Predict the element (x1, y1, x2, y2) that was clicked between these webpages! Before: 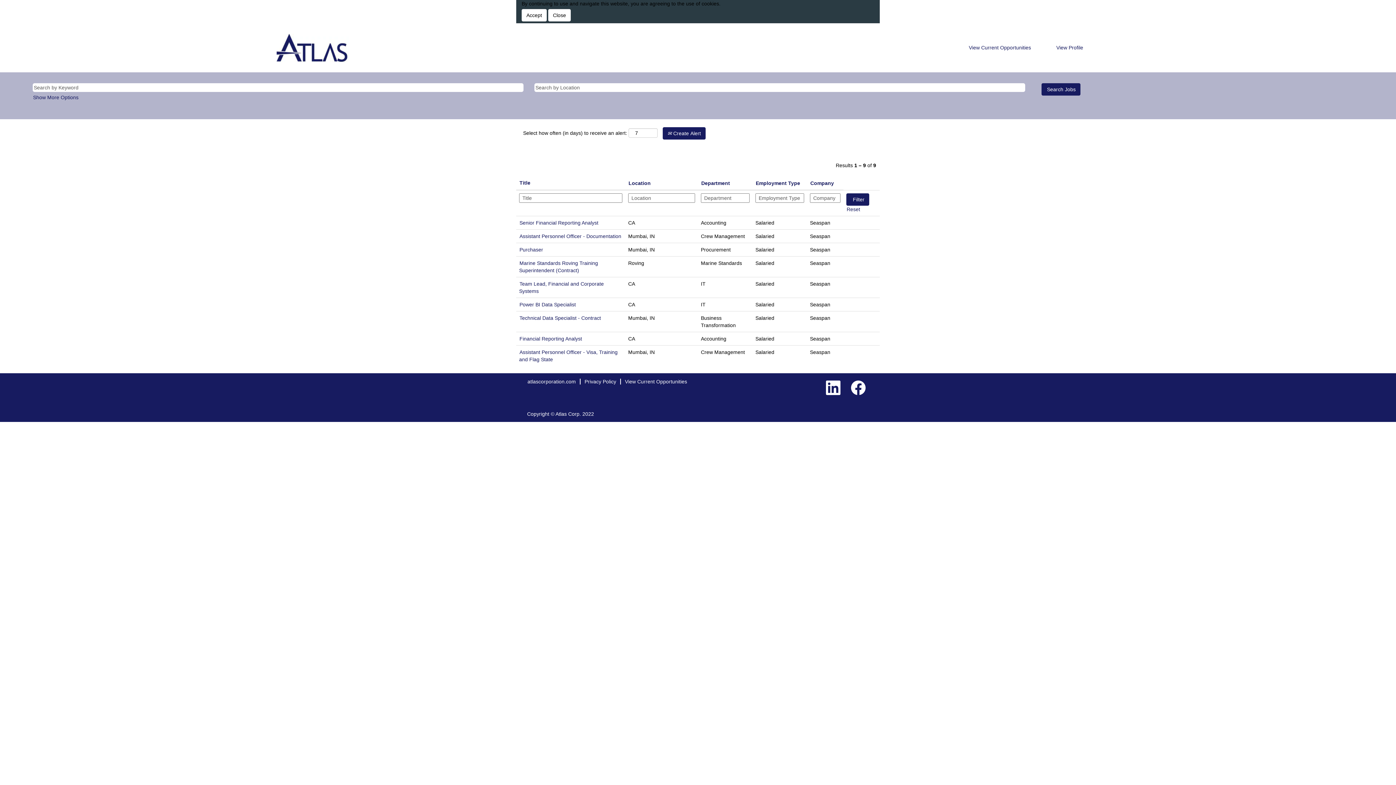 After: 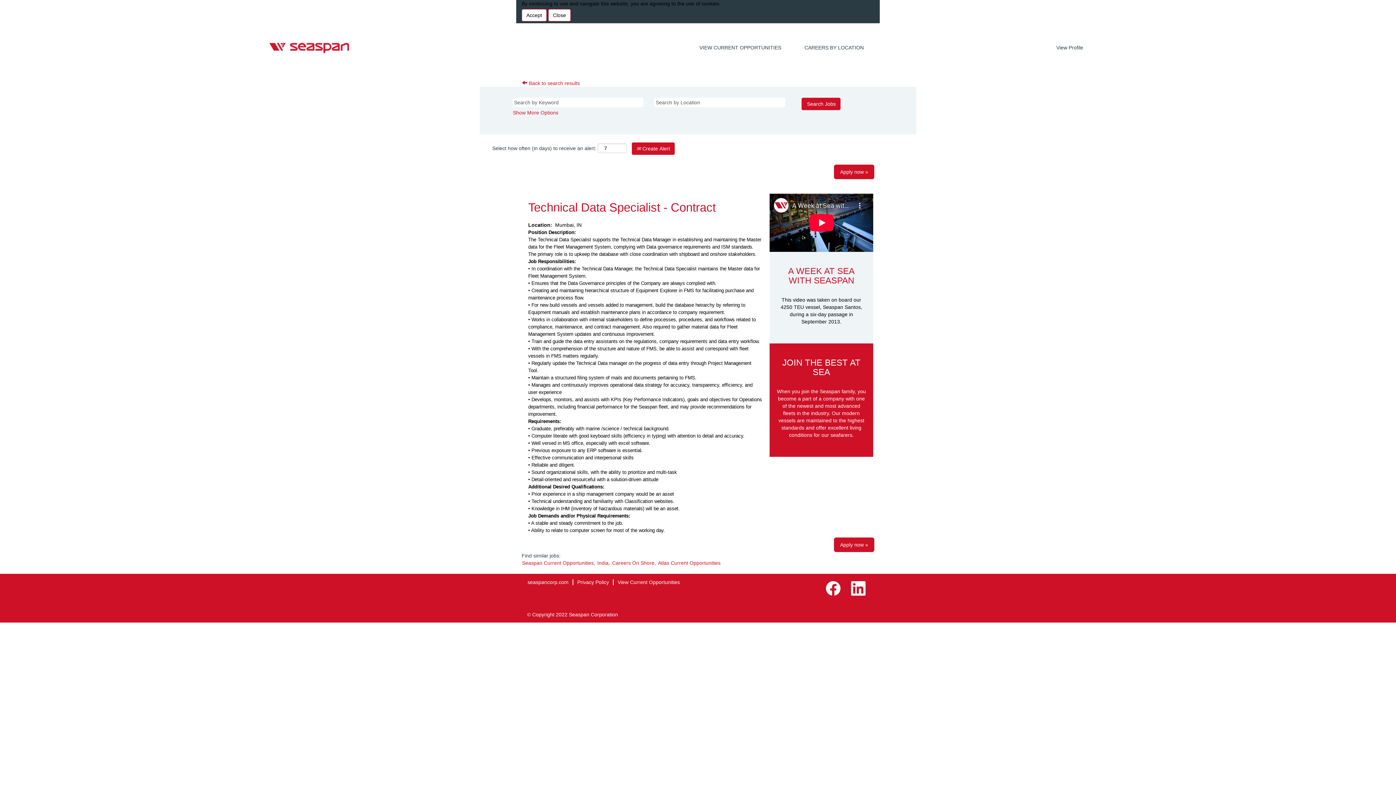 Action: bbox: (519, 314, 601, 321) label: Technical Data Specialist - Contract